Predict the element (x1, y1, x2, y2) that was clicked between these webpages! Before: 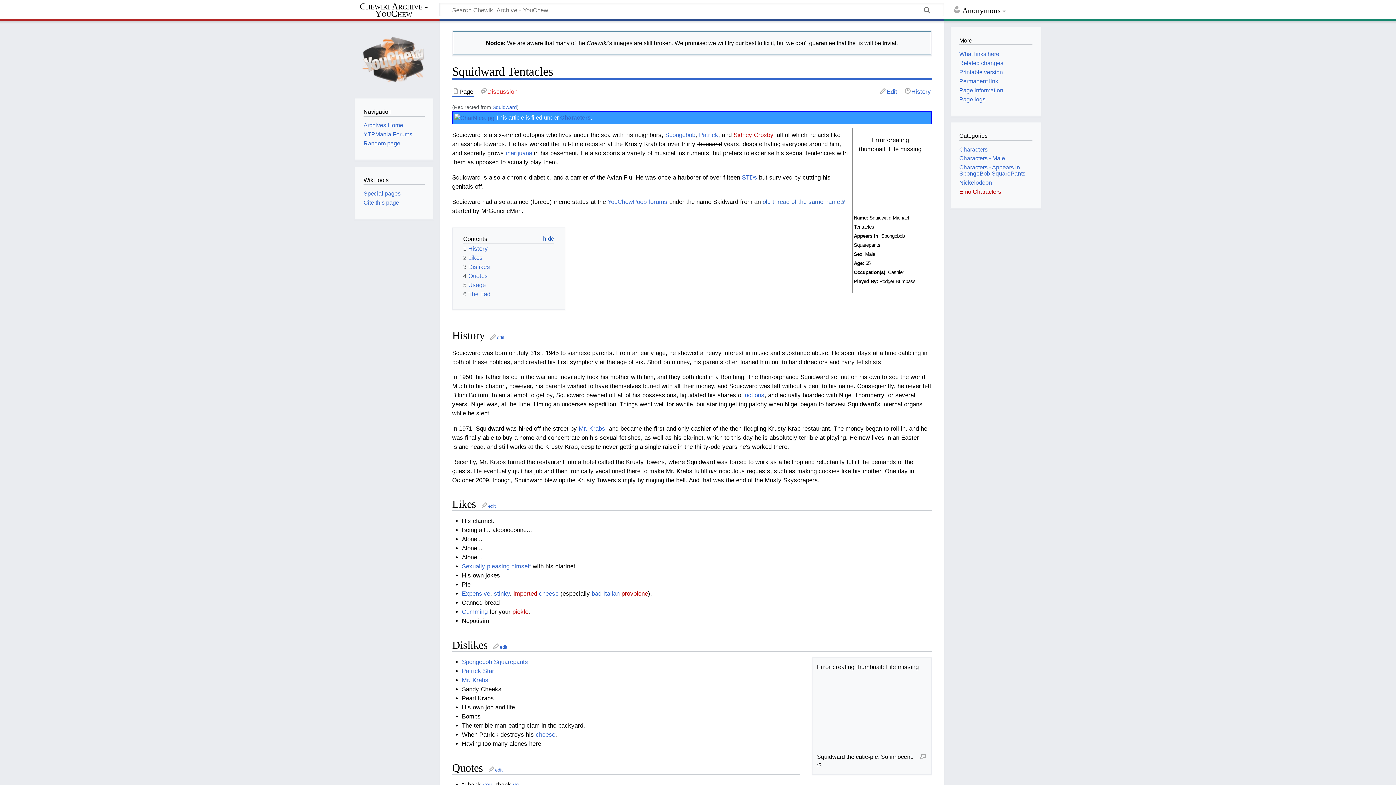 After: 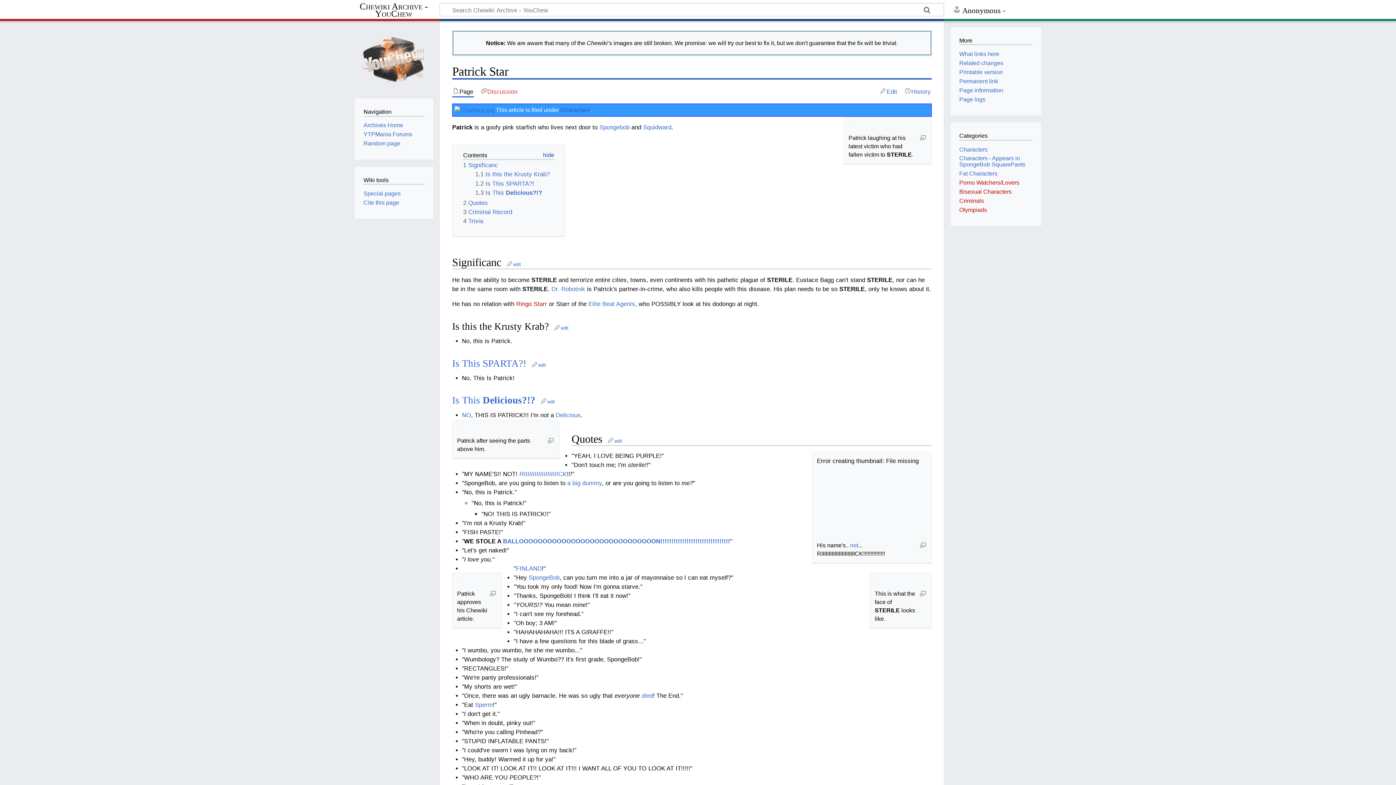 Action: bbox: (462, 668, 494, 674) label: Patrick Star